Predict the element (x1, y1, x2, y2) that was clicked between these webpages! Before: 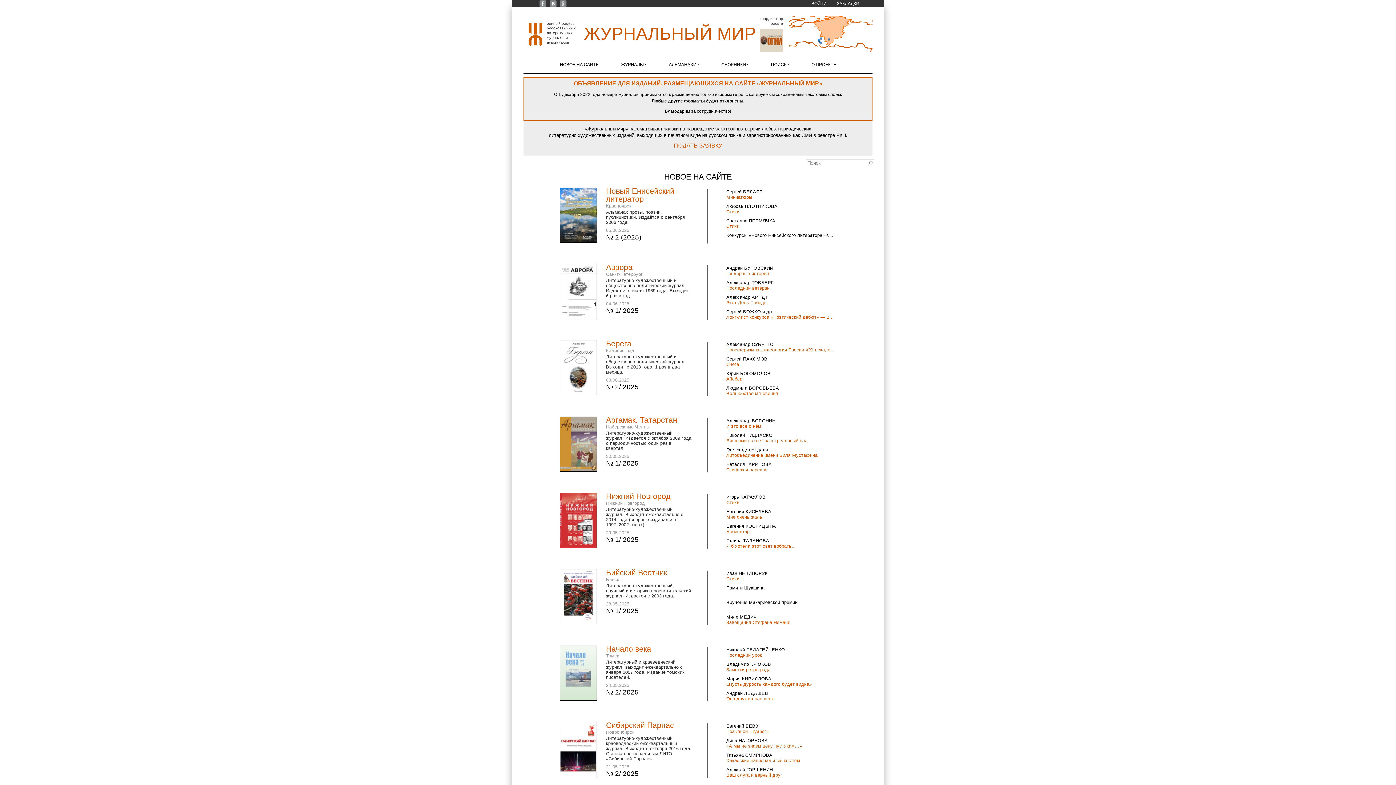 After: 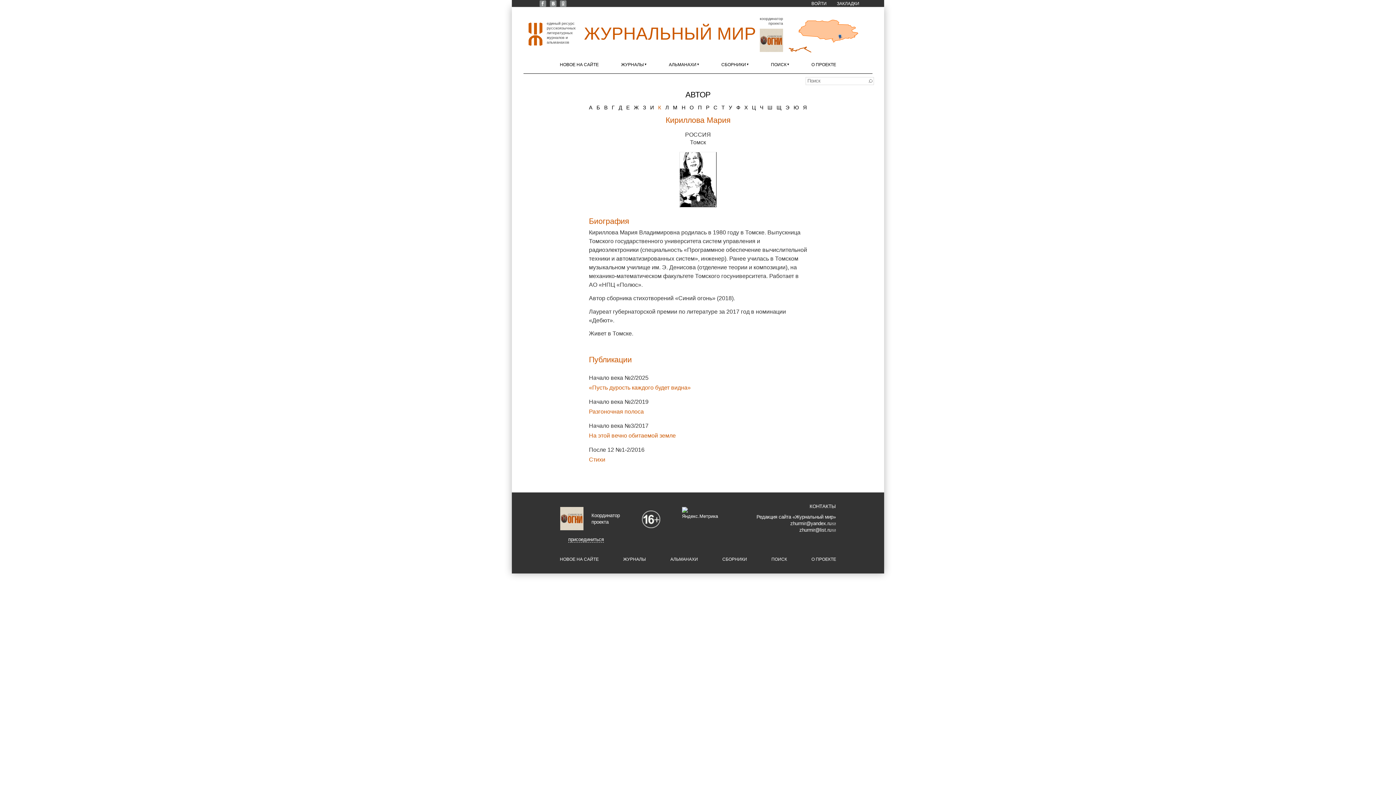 Action: label: Мария КИРИЛЛОВА bbox: (726, 676, 771, 681)